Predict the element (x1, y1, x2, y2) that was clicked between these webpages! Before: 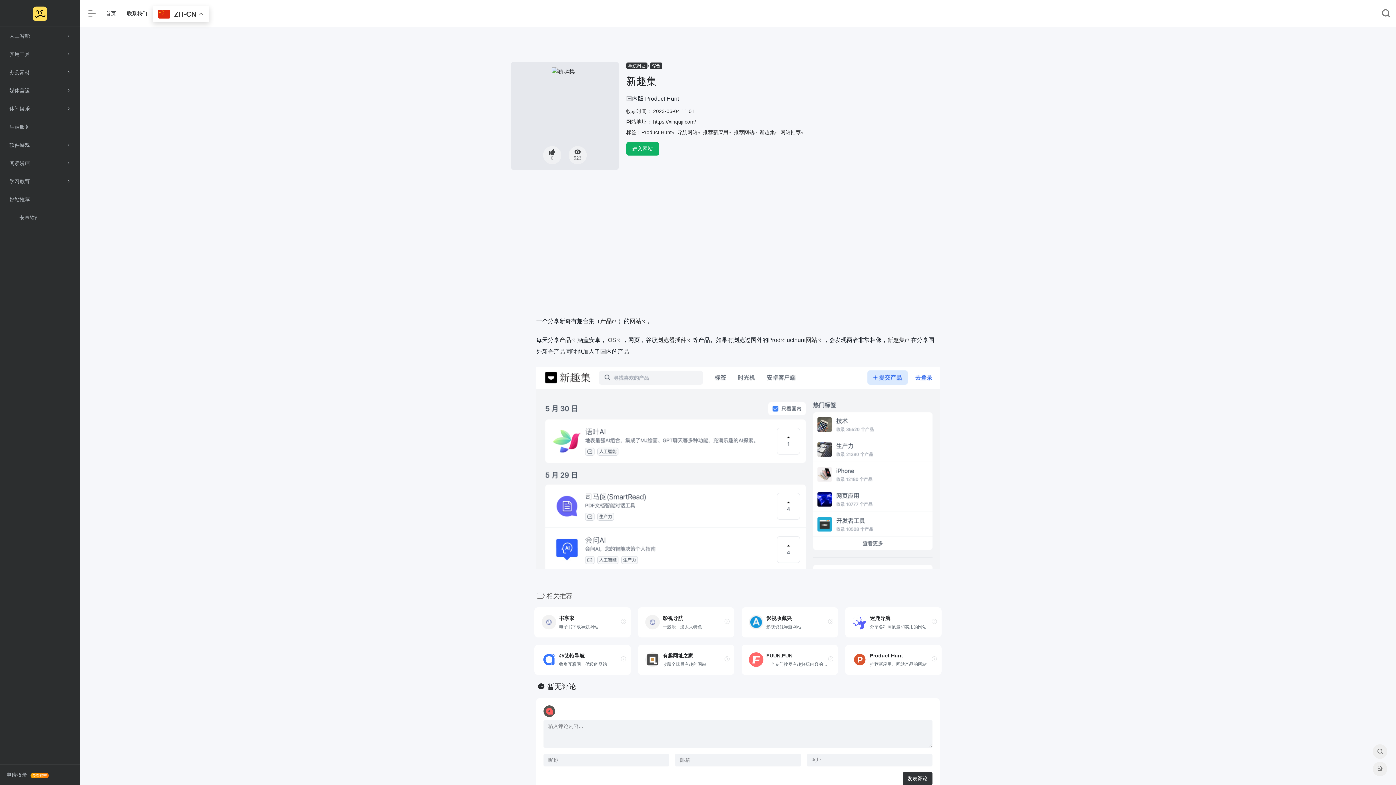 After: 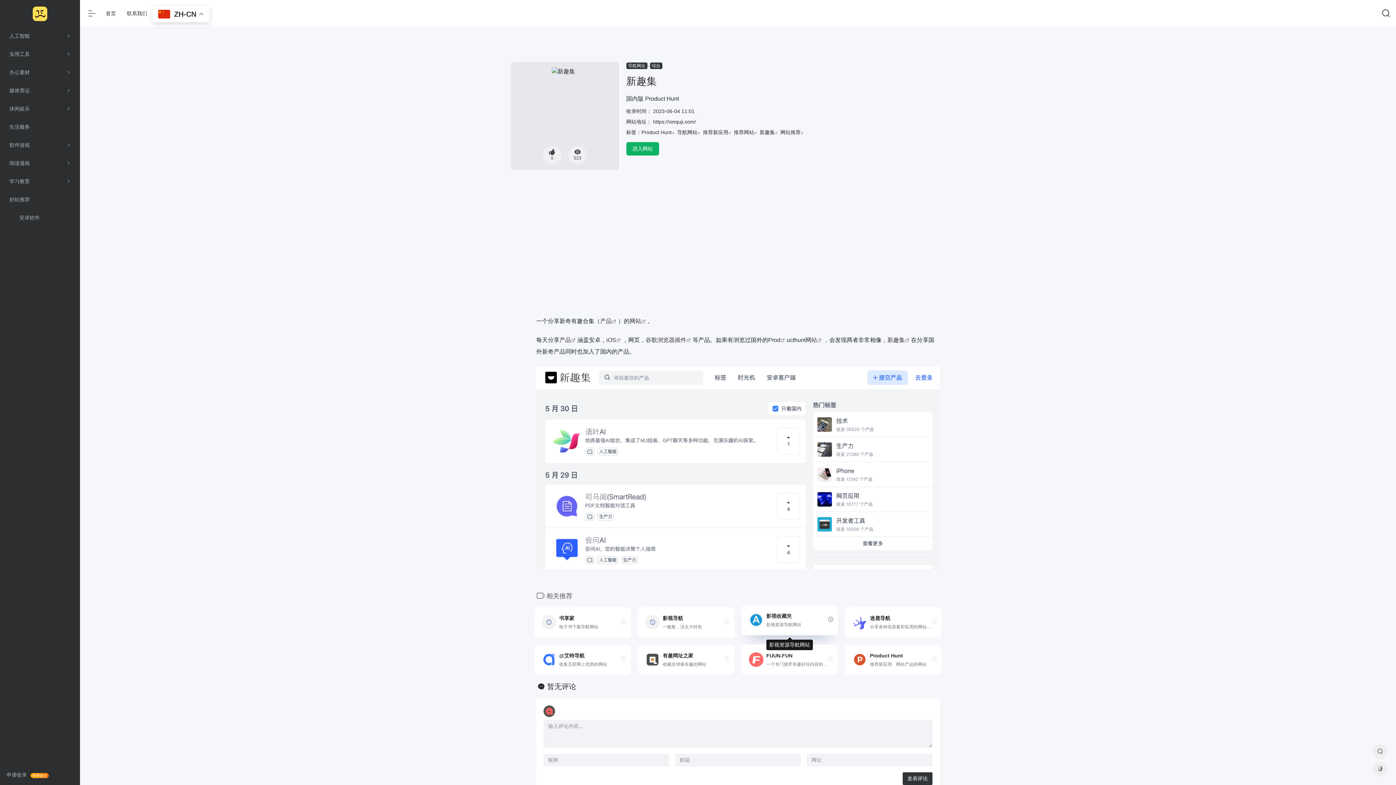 Action: bbox: (741, 607, 838, 637) label: 影视收藏夹

影视资源导航网站